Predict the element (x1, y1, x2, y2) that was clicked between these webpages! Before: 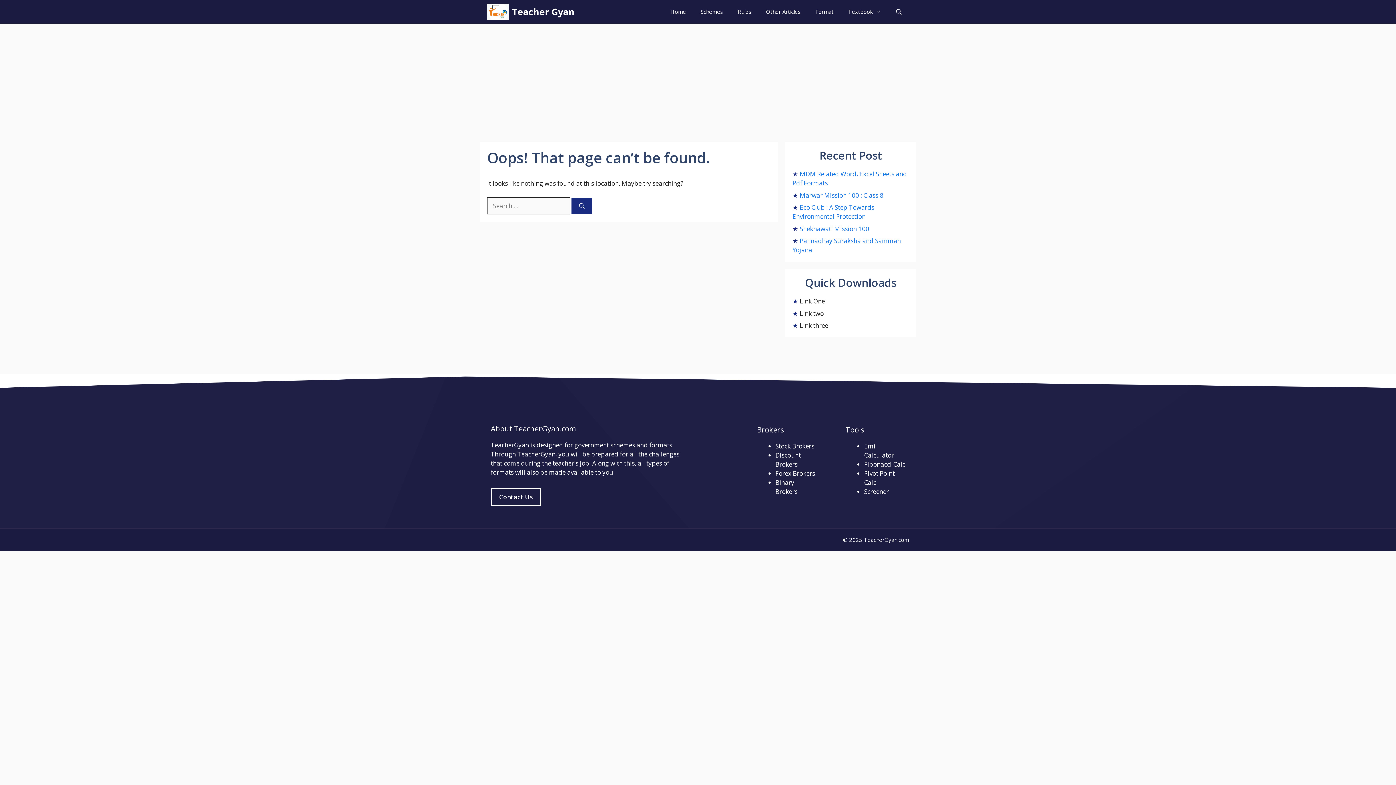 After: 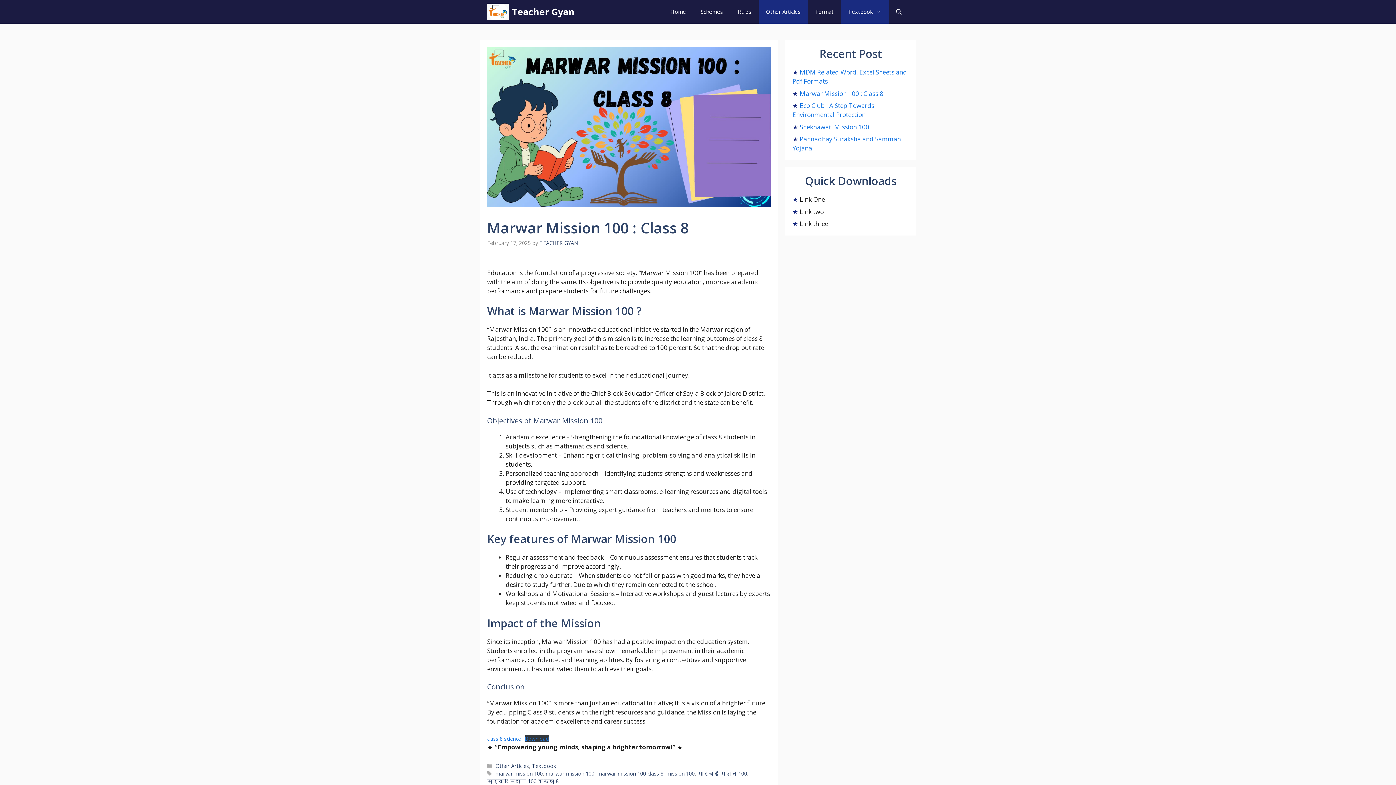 Action: bbox: (800, 191, 883, 199) label: Marwar Mission 100 : Class 8